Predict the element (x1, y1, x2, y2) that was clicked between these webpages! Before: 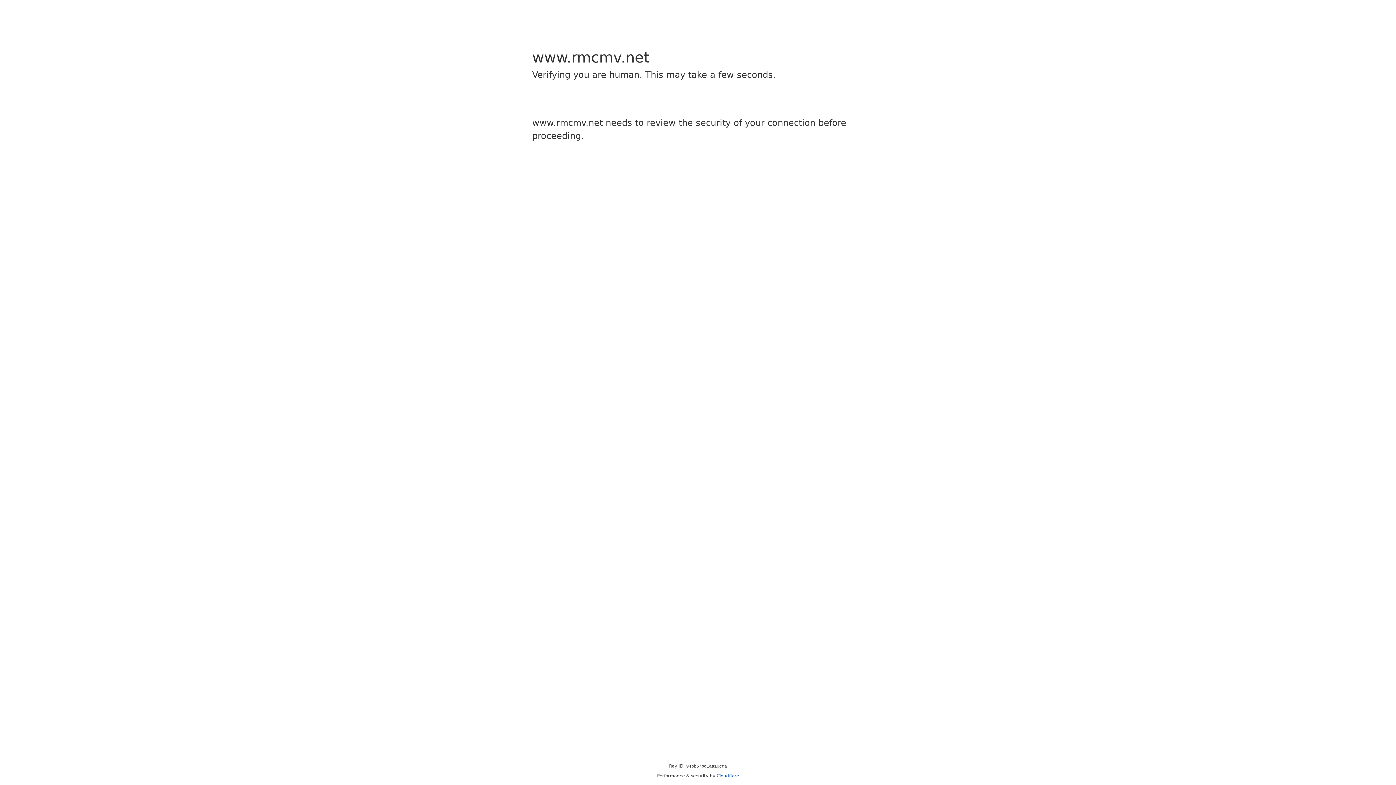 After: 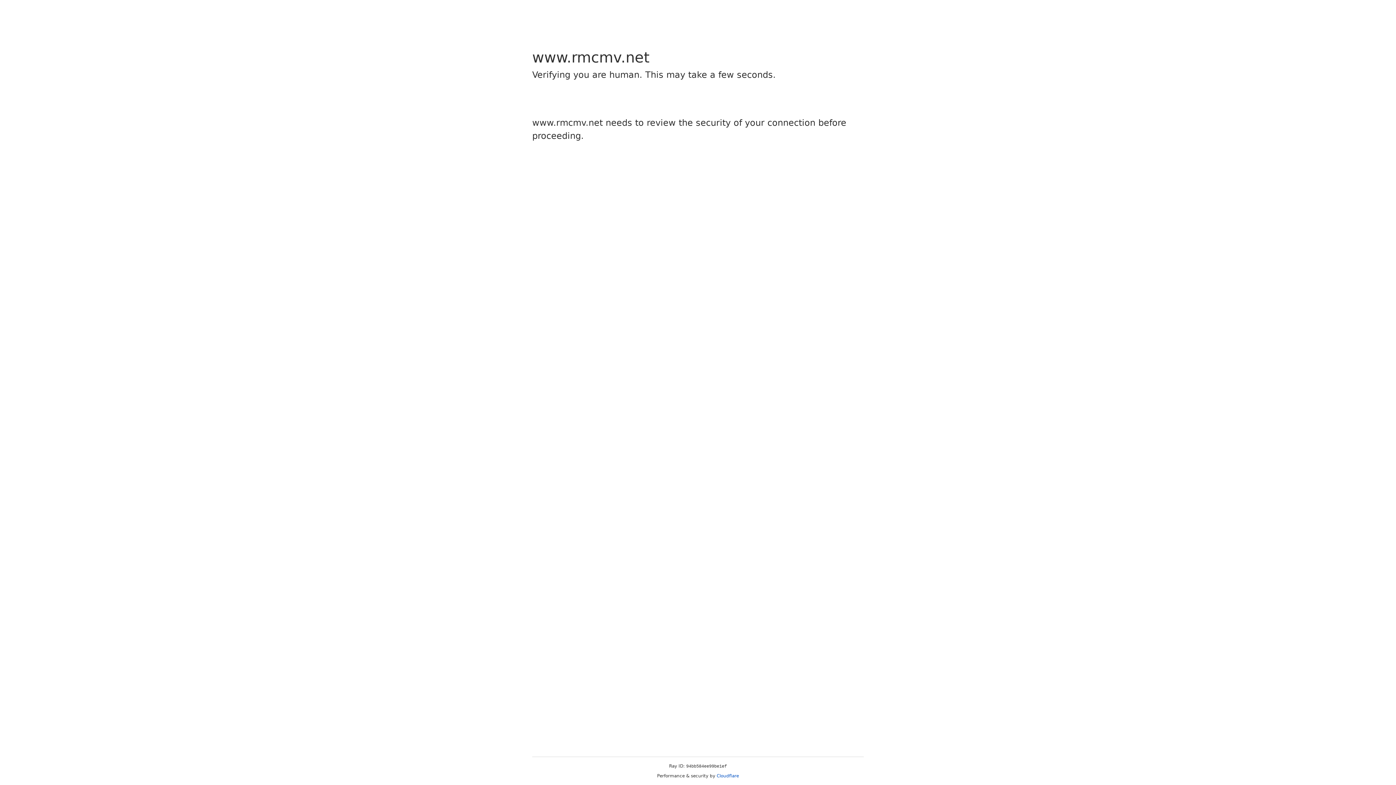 Action: label: Cloudflare bbox: (716, 773, 739, 778)